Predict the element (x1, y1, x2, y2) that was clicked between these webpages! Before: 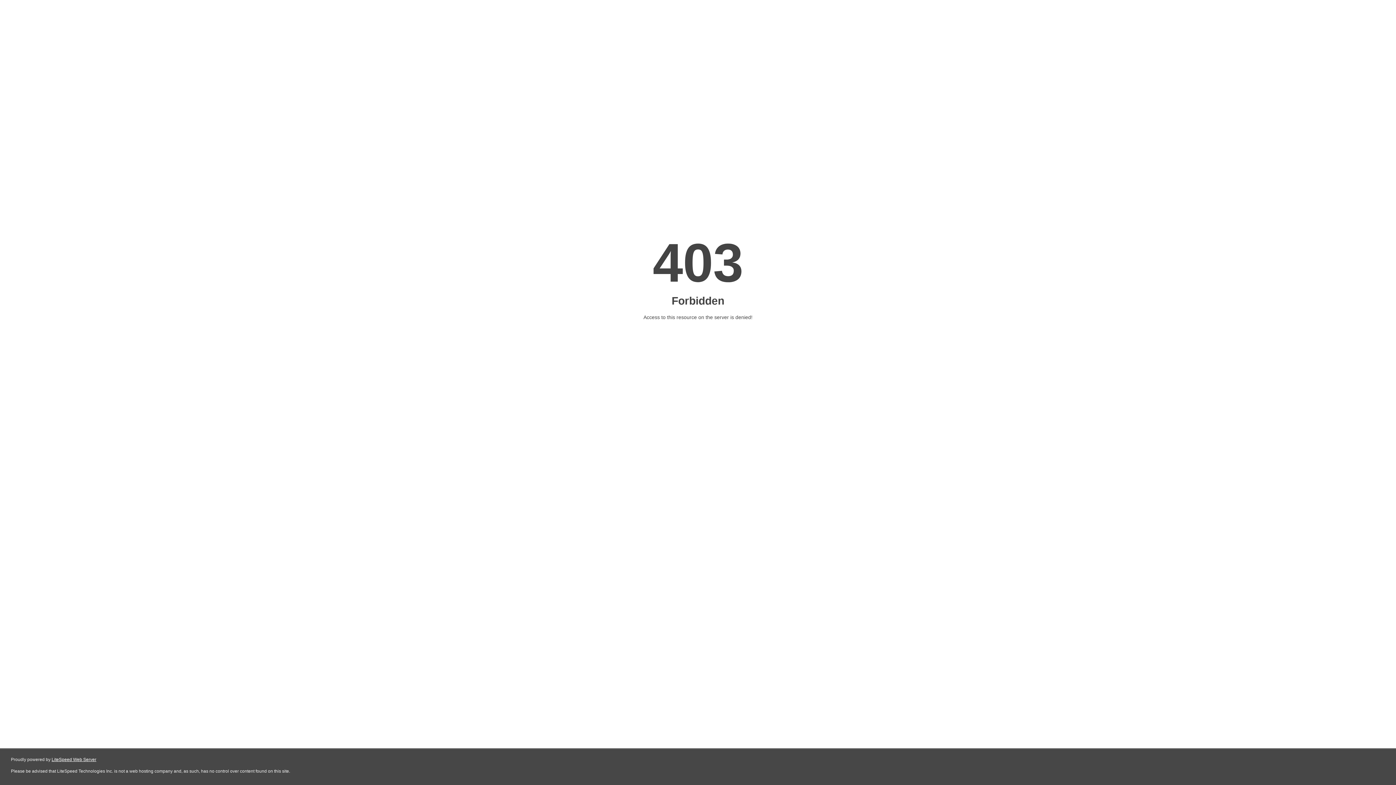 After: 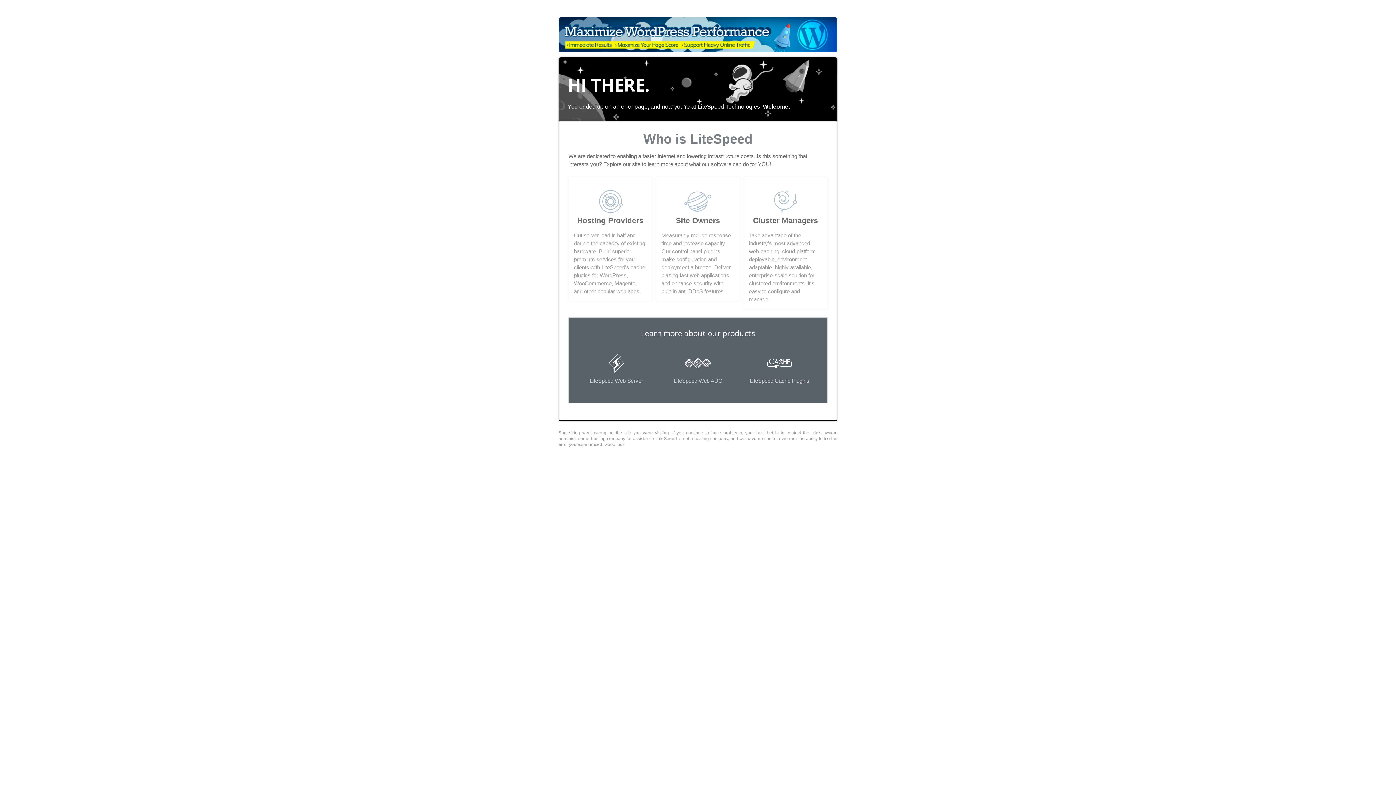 Action: label: LiteSpeed Web Server bbox: (51, 757, 96, 762)